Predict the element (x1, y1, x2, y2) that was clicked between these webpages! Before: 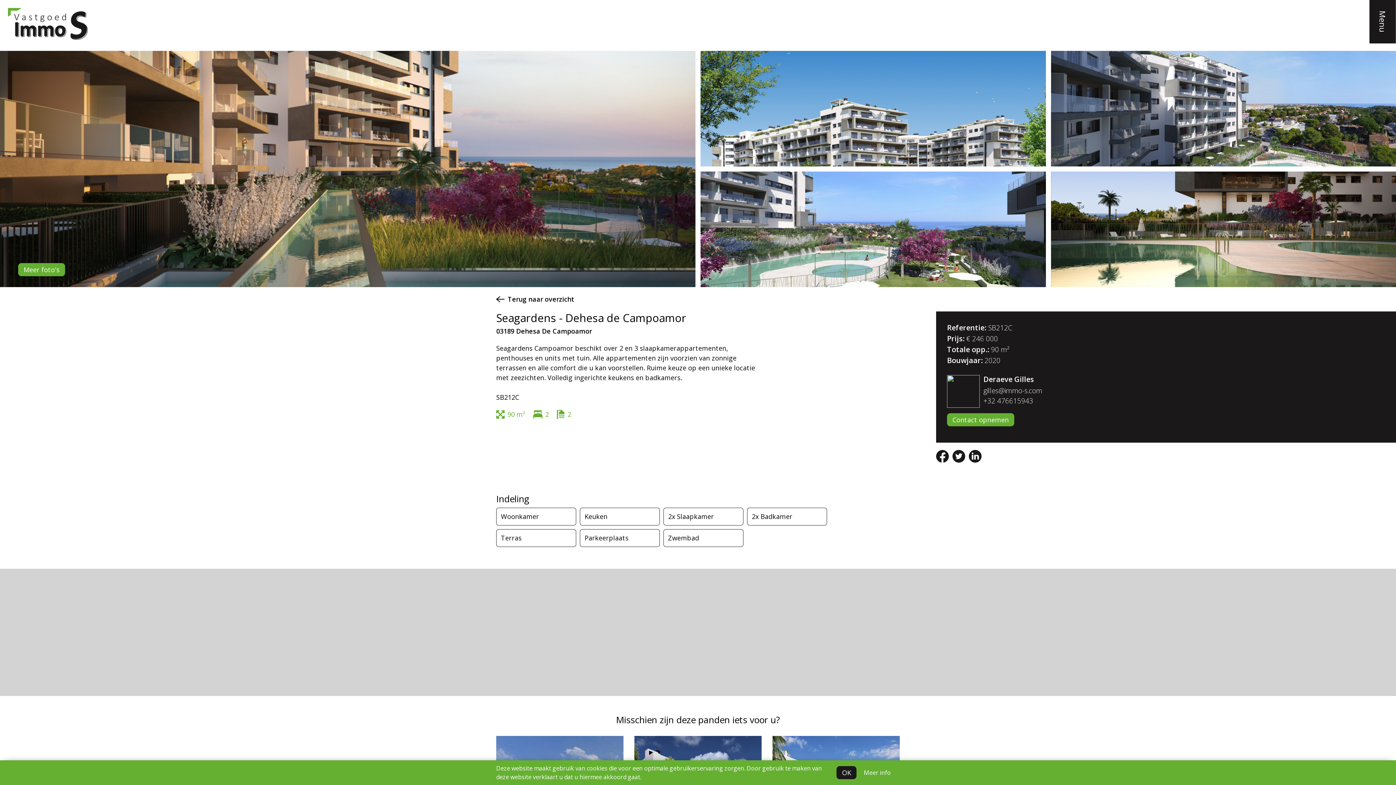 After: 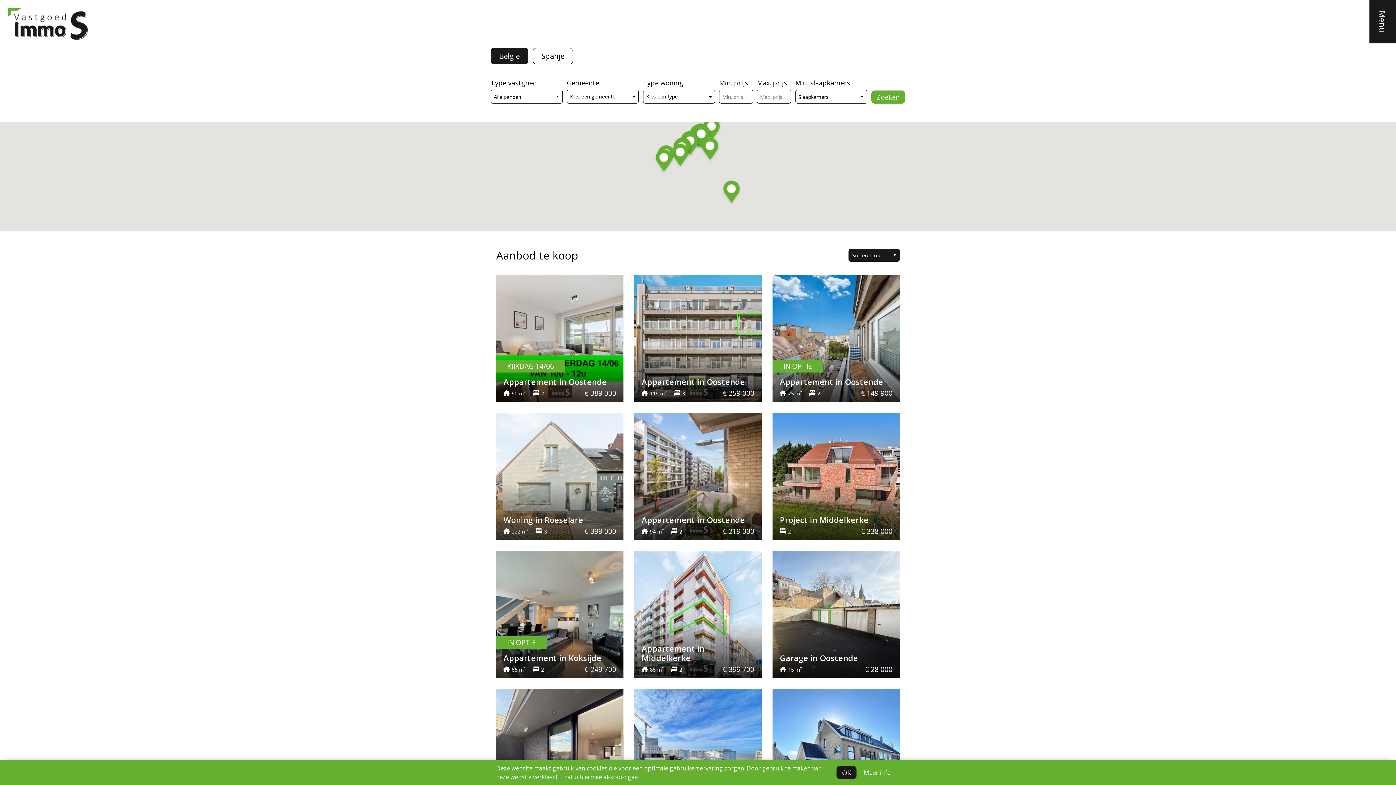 Action: bbox: (496, 294, 900, 304) label: back